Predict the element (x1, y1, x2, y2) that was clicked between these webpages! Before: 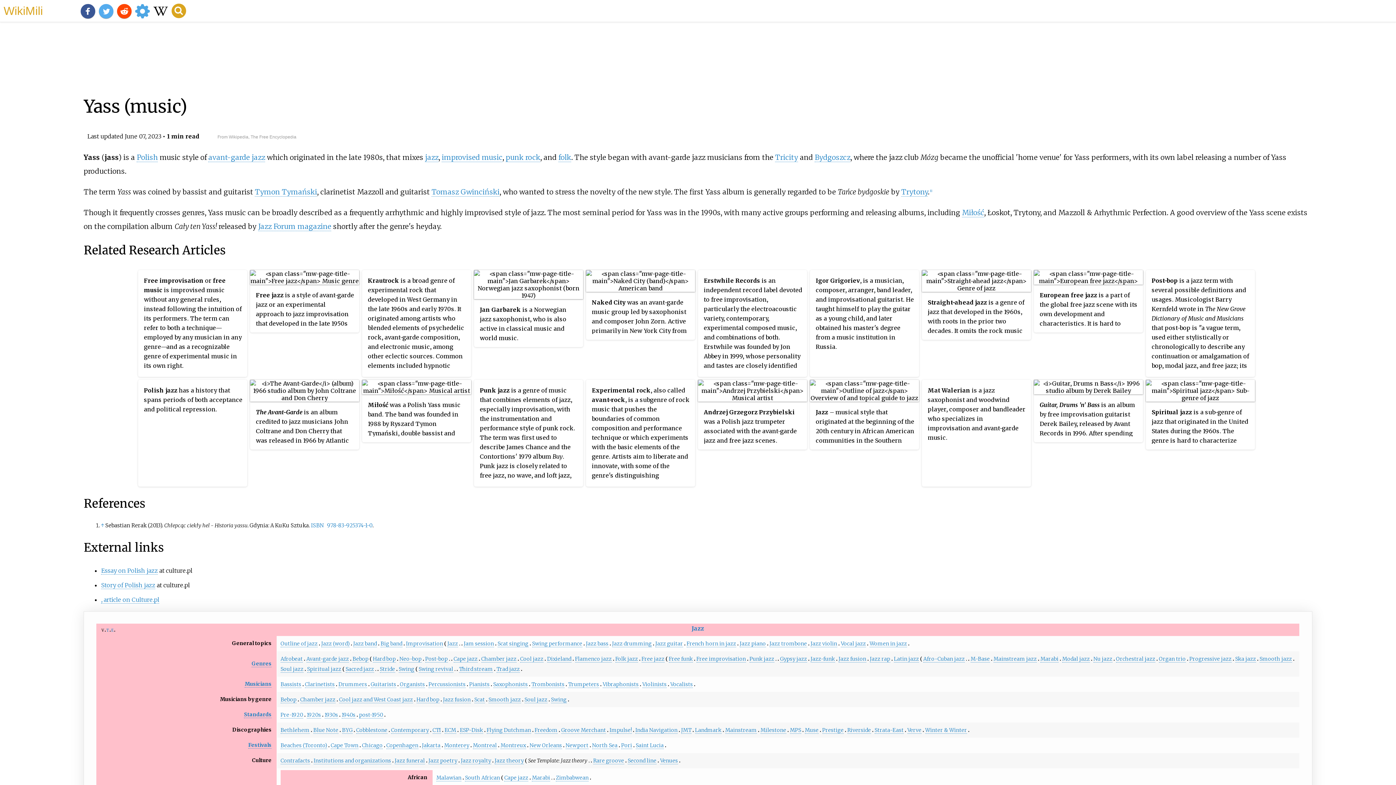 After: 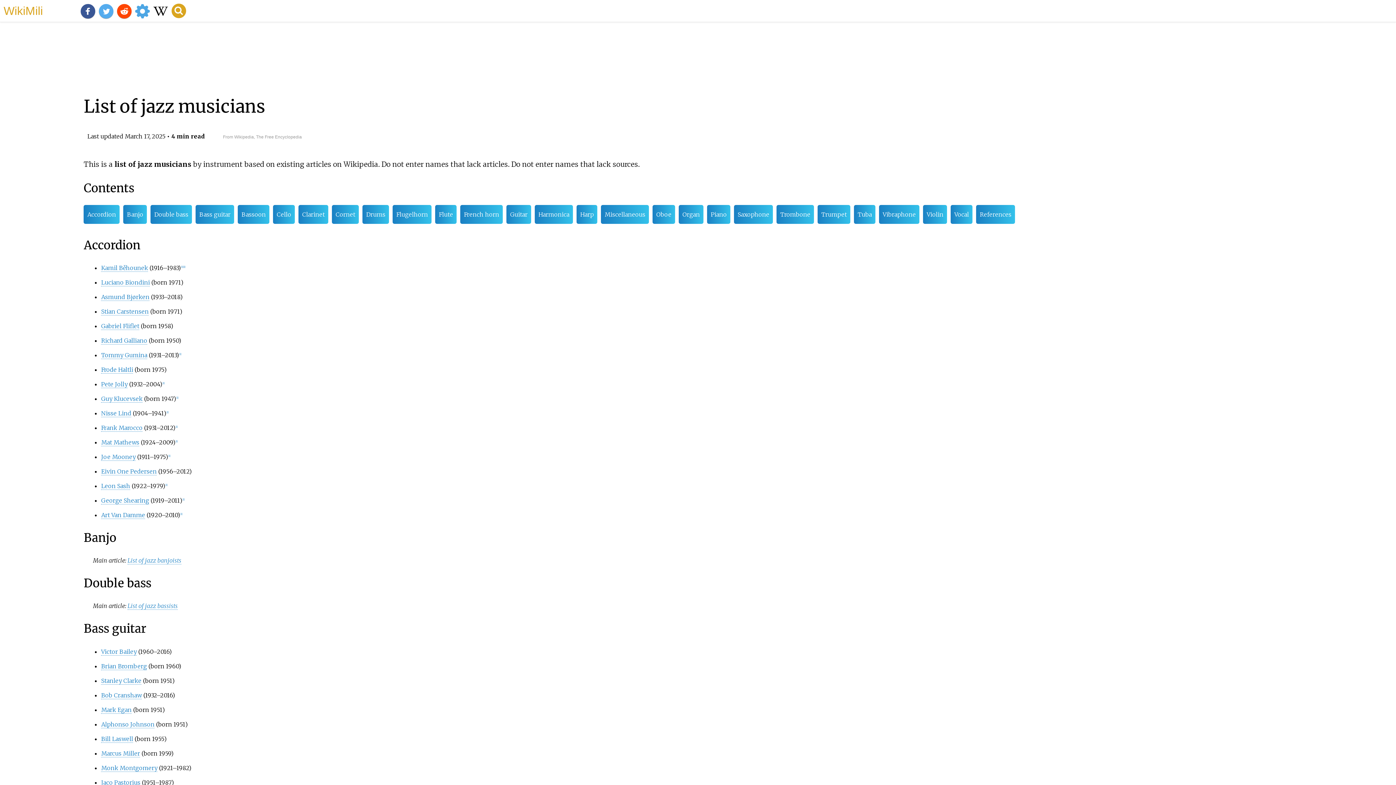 Action: label: Musicians bbox: (244, 681, 271, 688)